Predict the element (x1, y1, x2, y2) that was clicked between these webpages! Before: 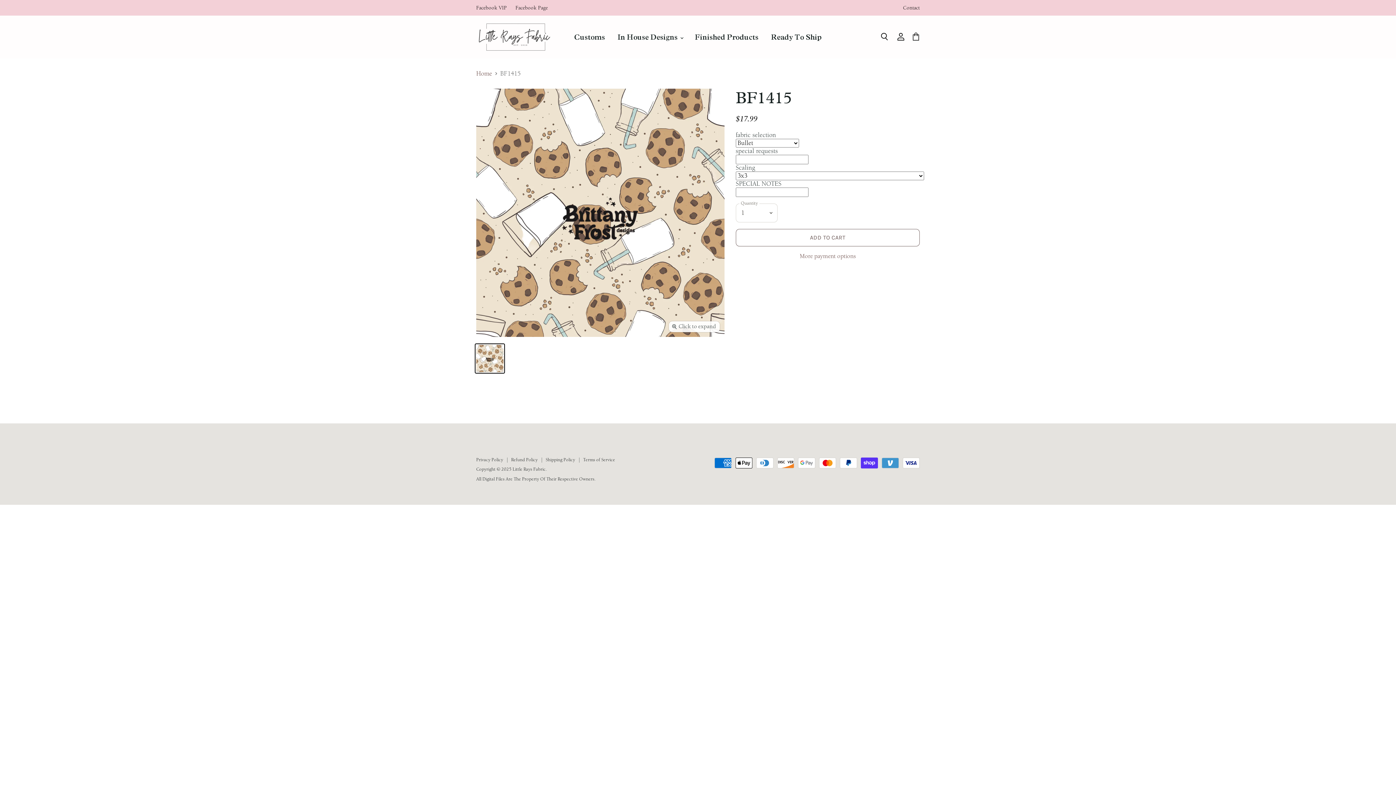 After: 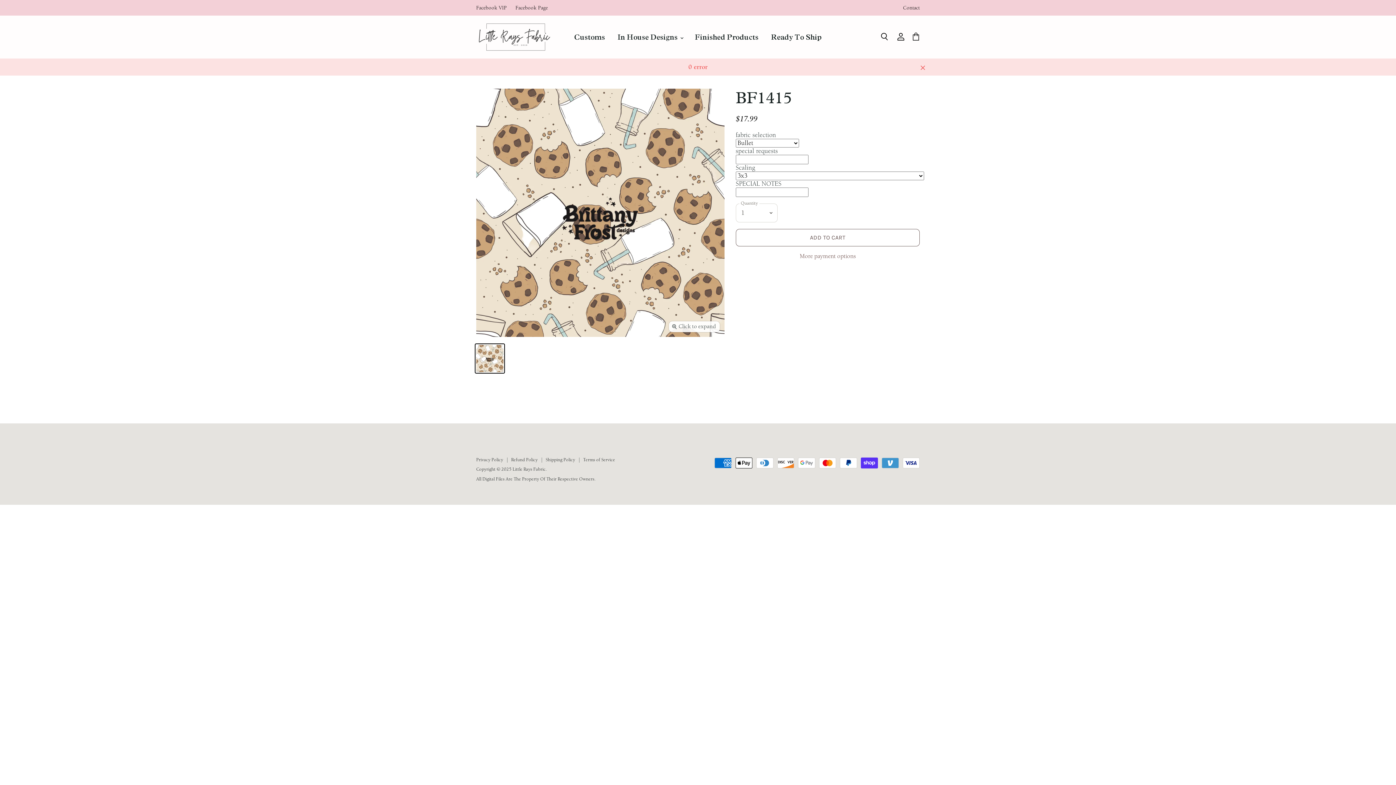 Action: label: ADD TO CART bbox: (735, 228, 919, 246)